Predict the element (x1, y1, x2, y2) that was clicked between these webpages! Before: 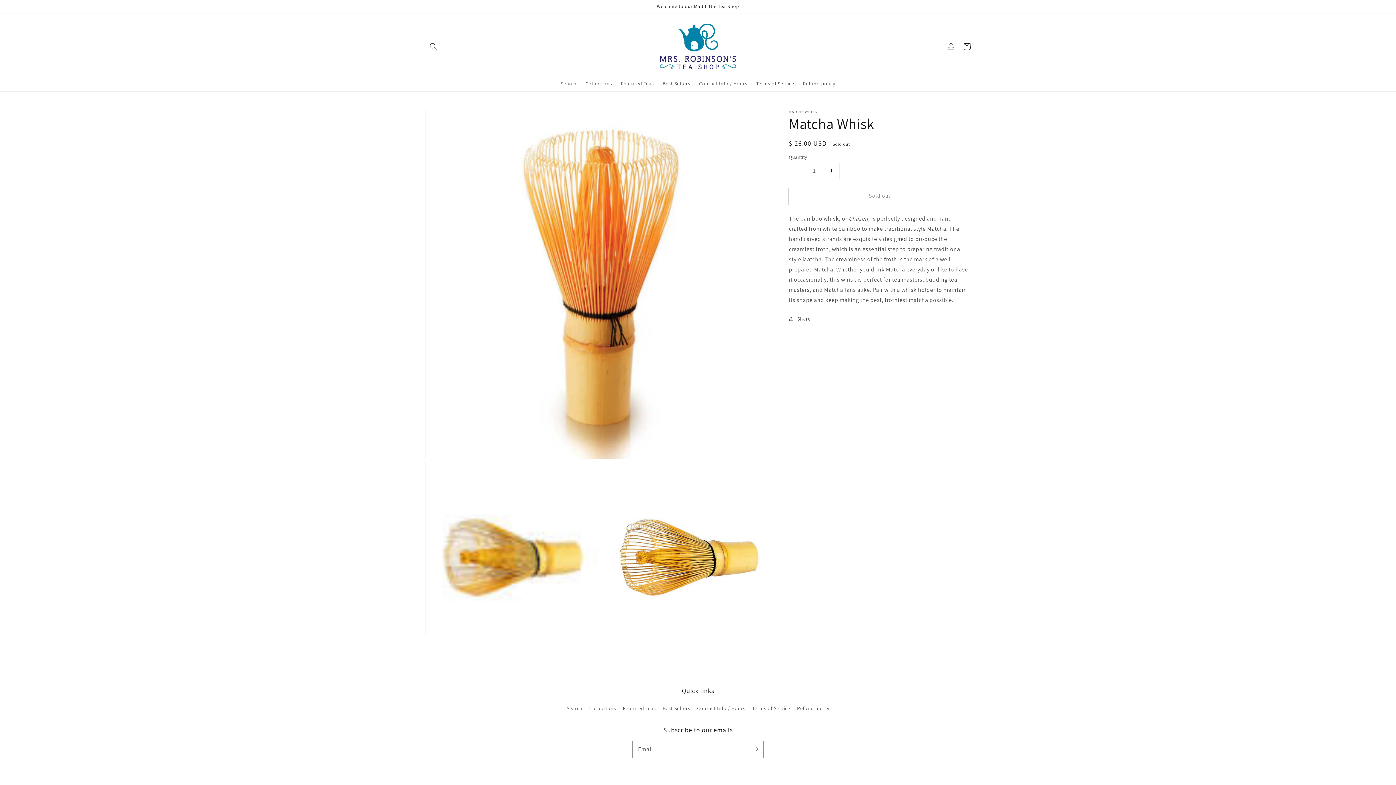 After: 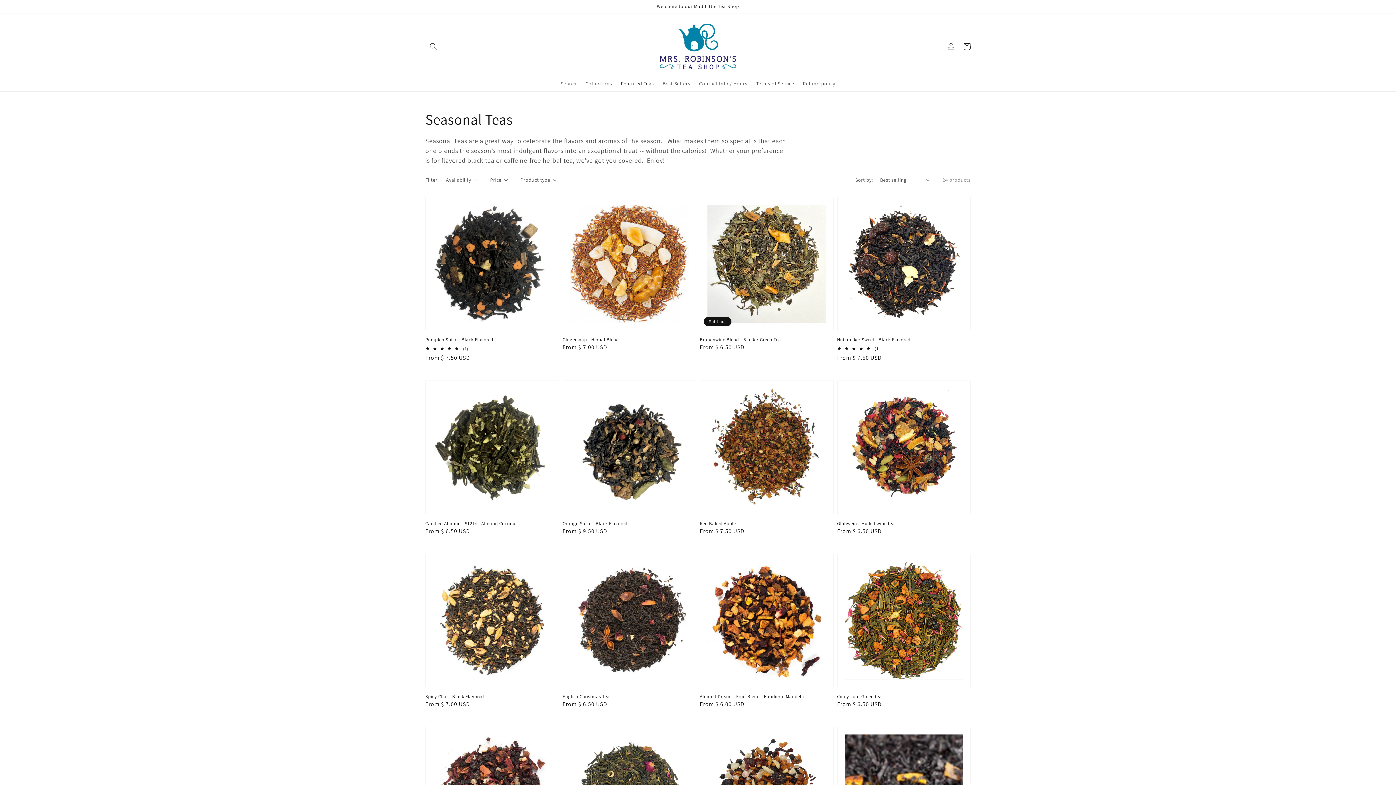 Action: bbox: (616, 75, 658, 91) label: Featured Teas